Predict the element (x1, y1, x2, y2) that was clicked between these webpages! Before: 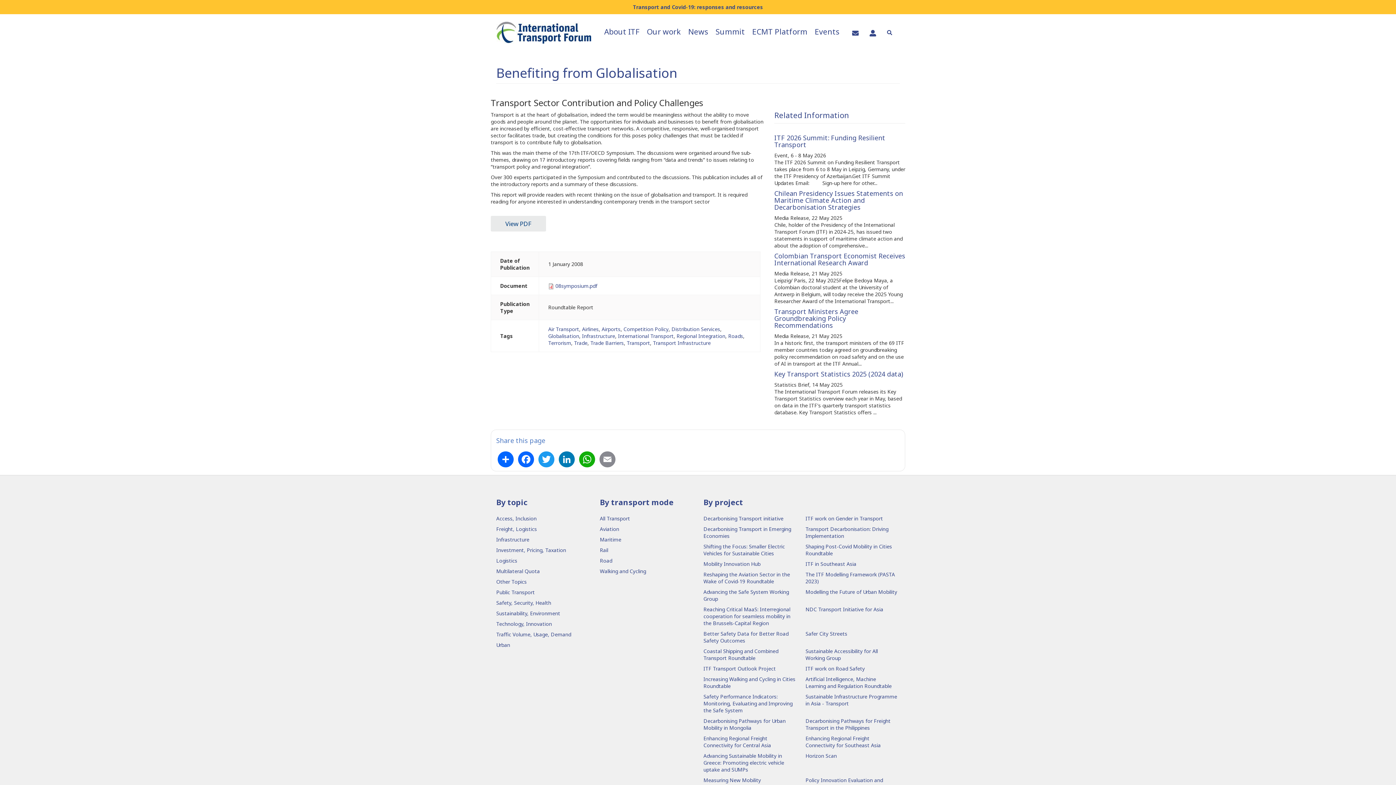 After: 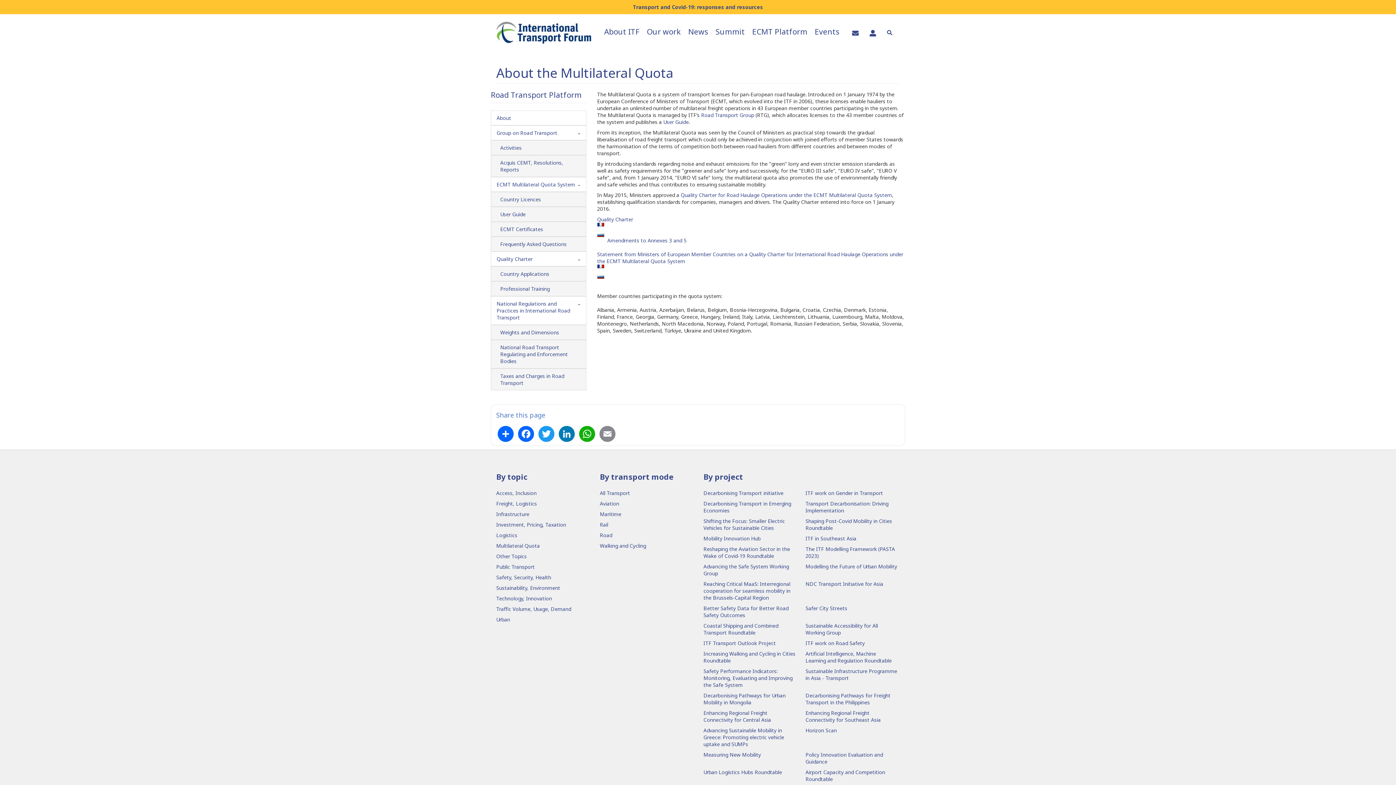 Action: label: Multilateral Quota bbox: (496, 568, 540, 574)